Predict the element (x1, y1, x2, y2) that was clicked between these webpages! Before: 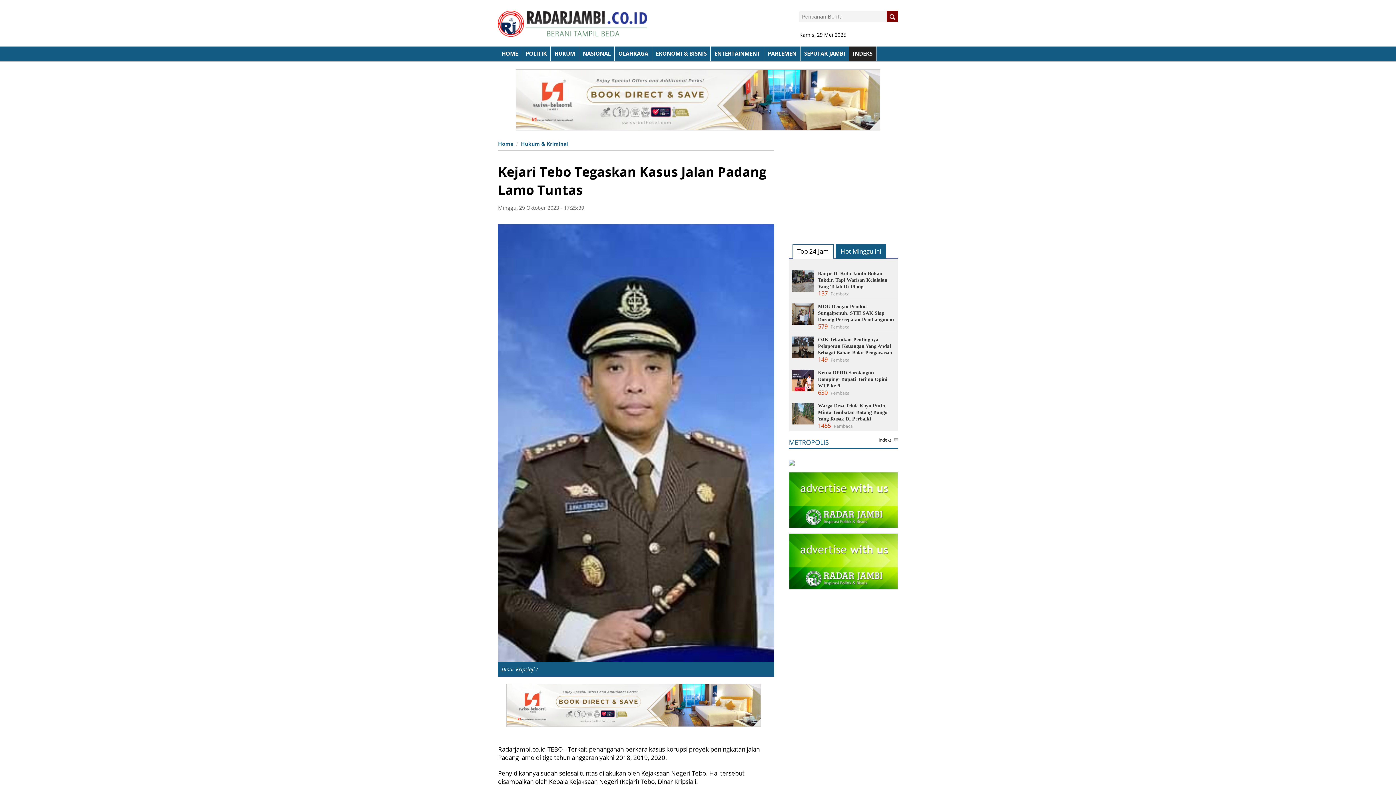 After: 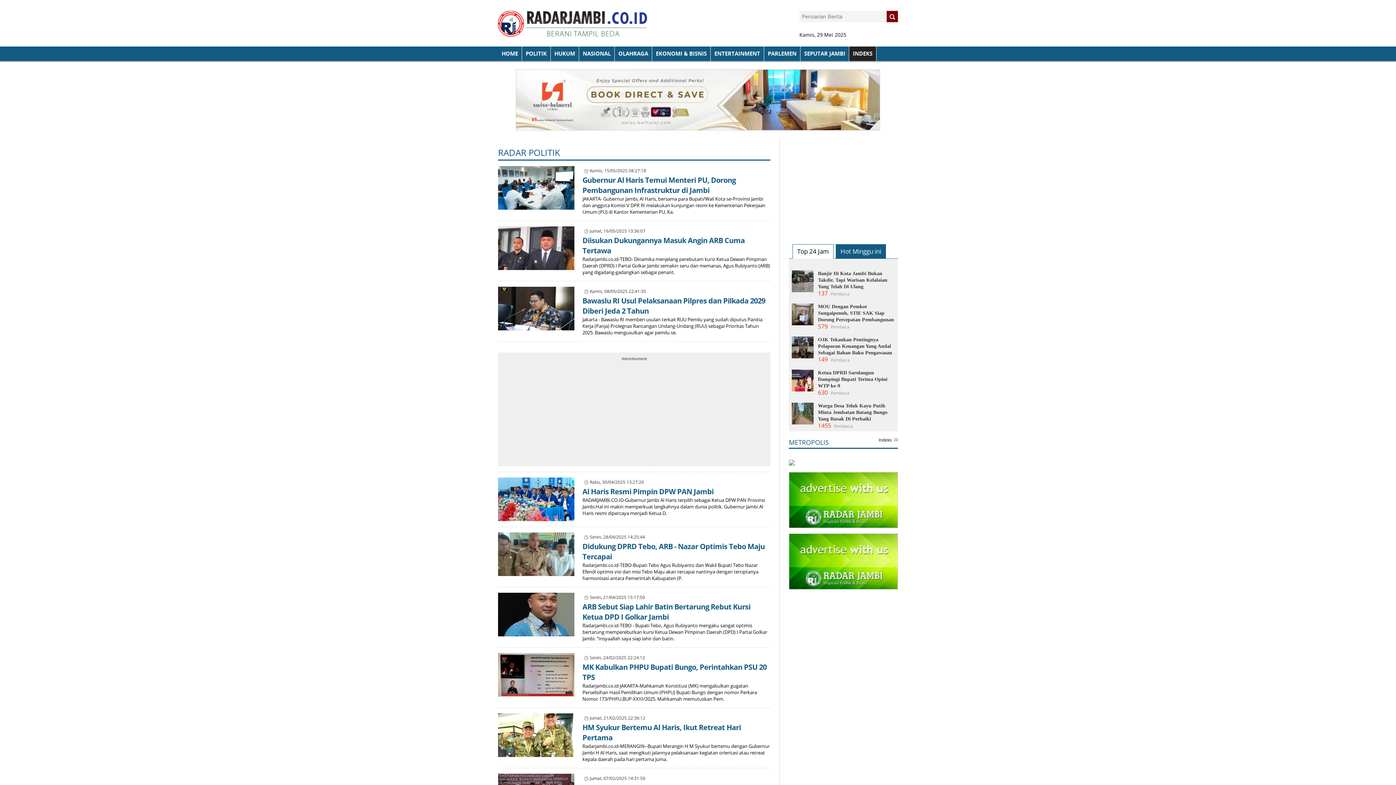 Action: bbox: (522, 46, 550, 61) label: POLITIK